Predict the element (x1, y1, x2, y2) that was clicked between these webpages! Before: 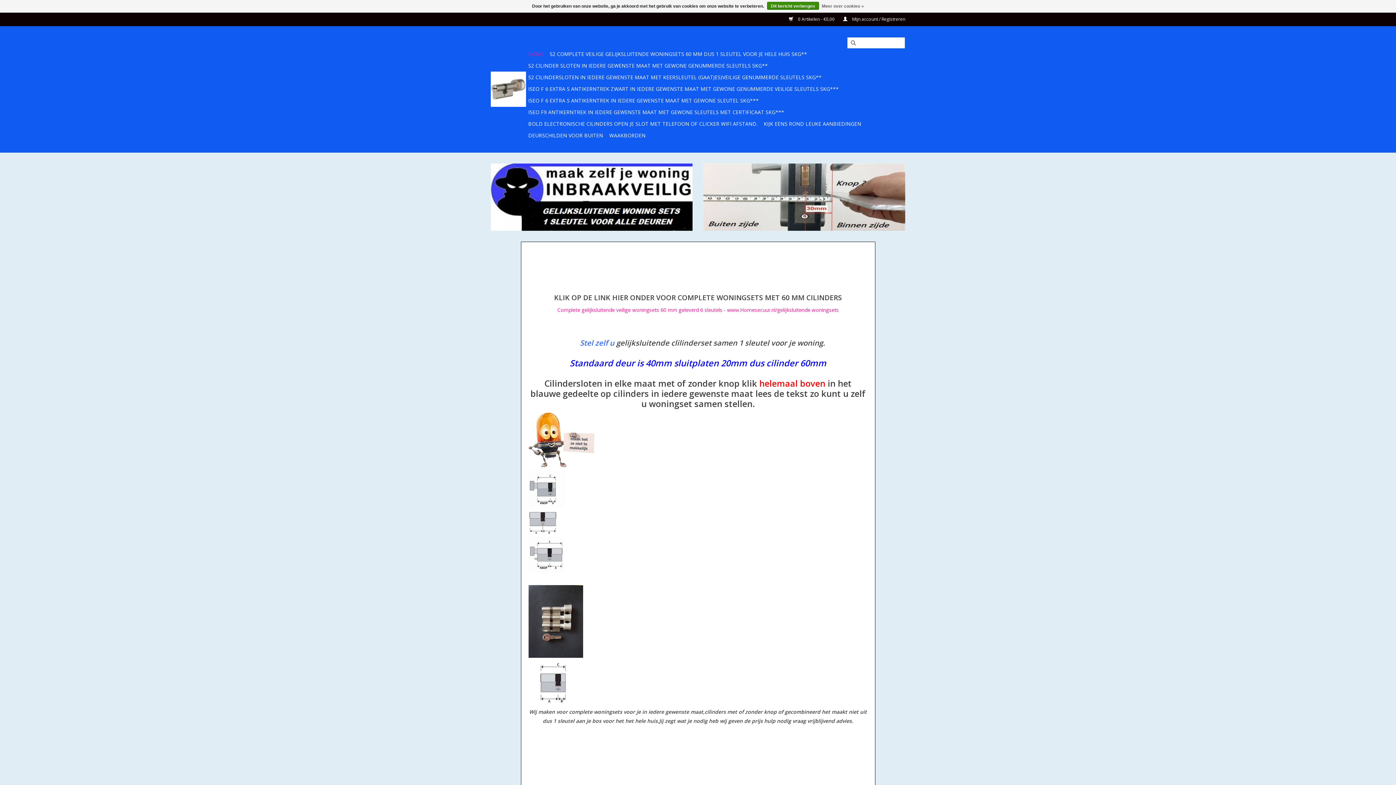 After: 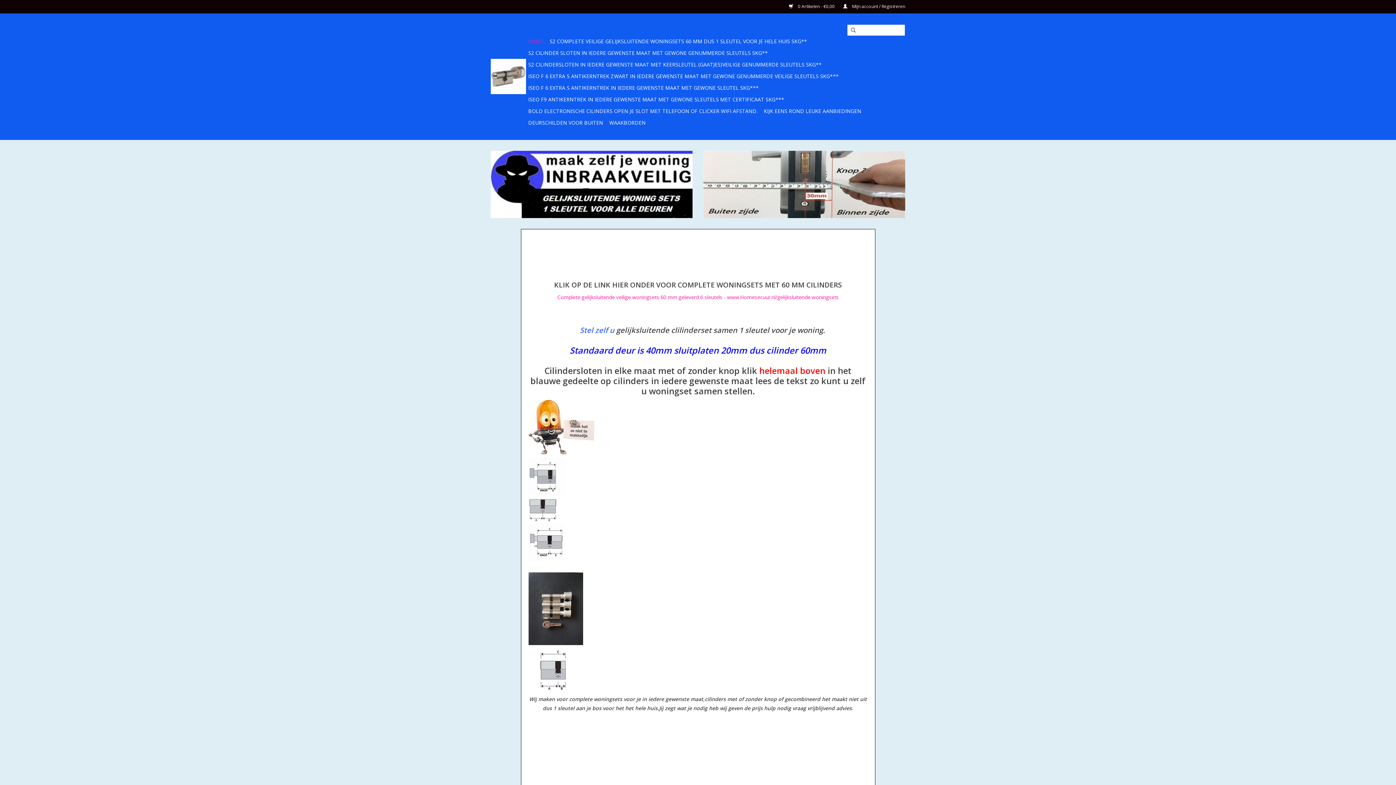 Action: bbox: (490, 163, 692, 230)